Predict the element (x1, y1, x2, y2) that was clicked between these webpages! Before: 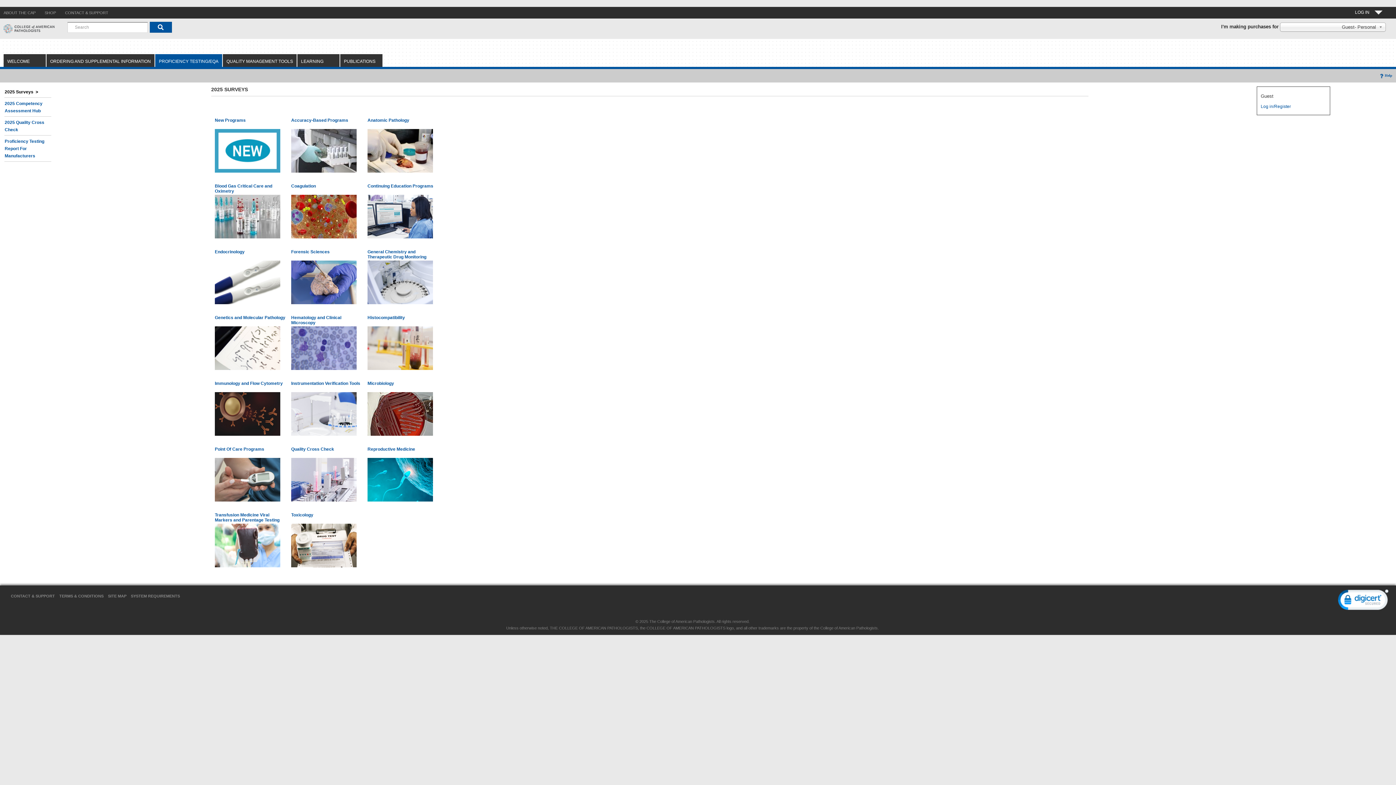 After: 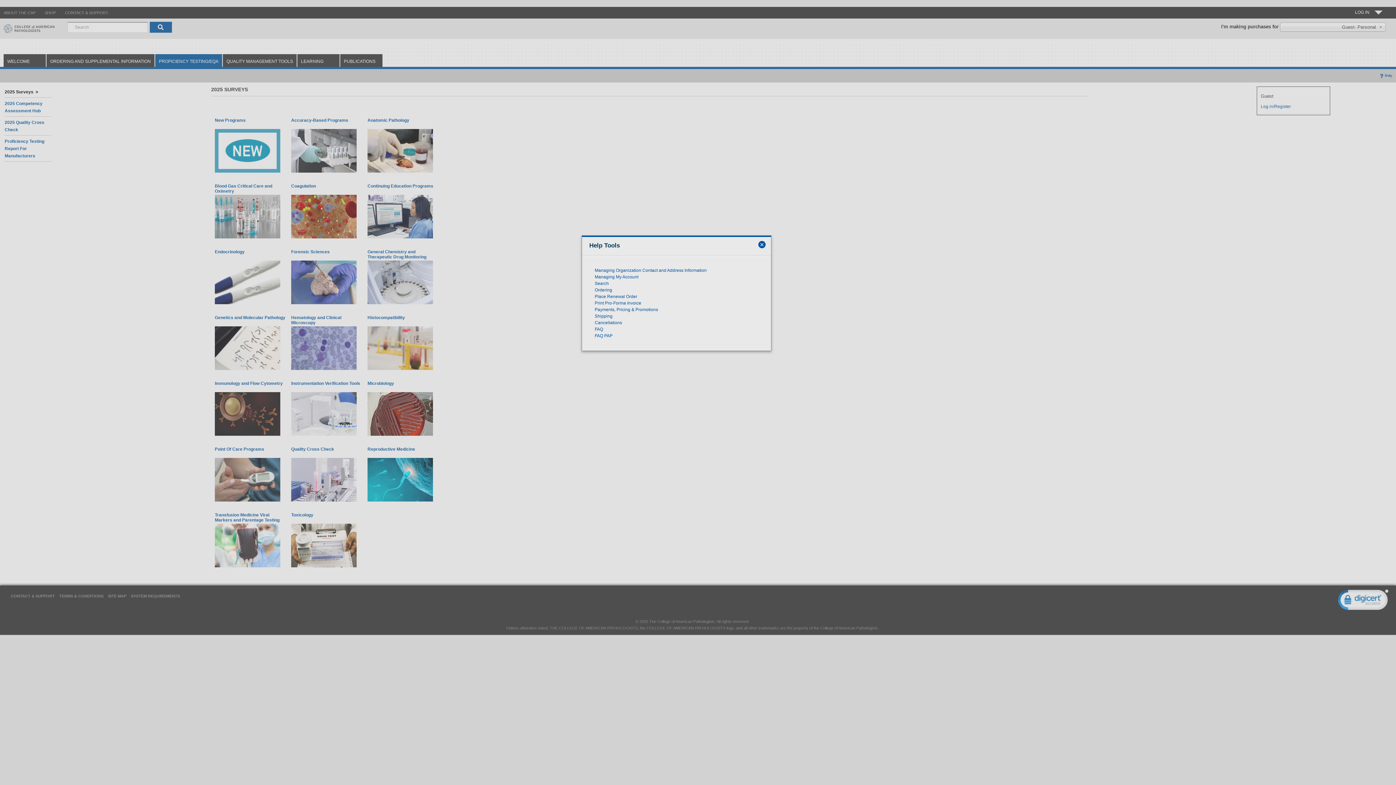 Action: label: Help bbox: (1379, 73, 1392, 77)